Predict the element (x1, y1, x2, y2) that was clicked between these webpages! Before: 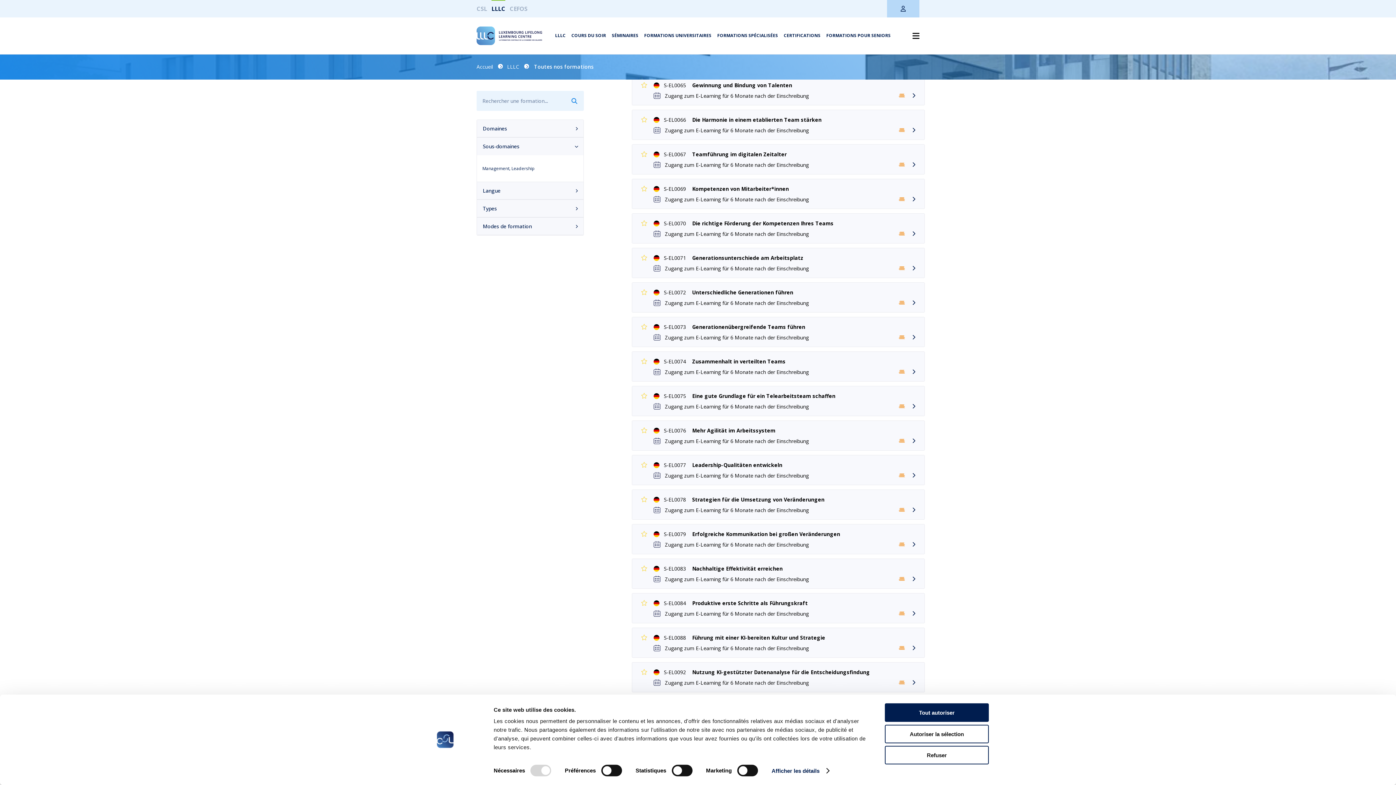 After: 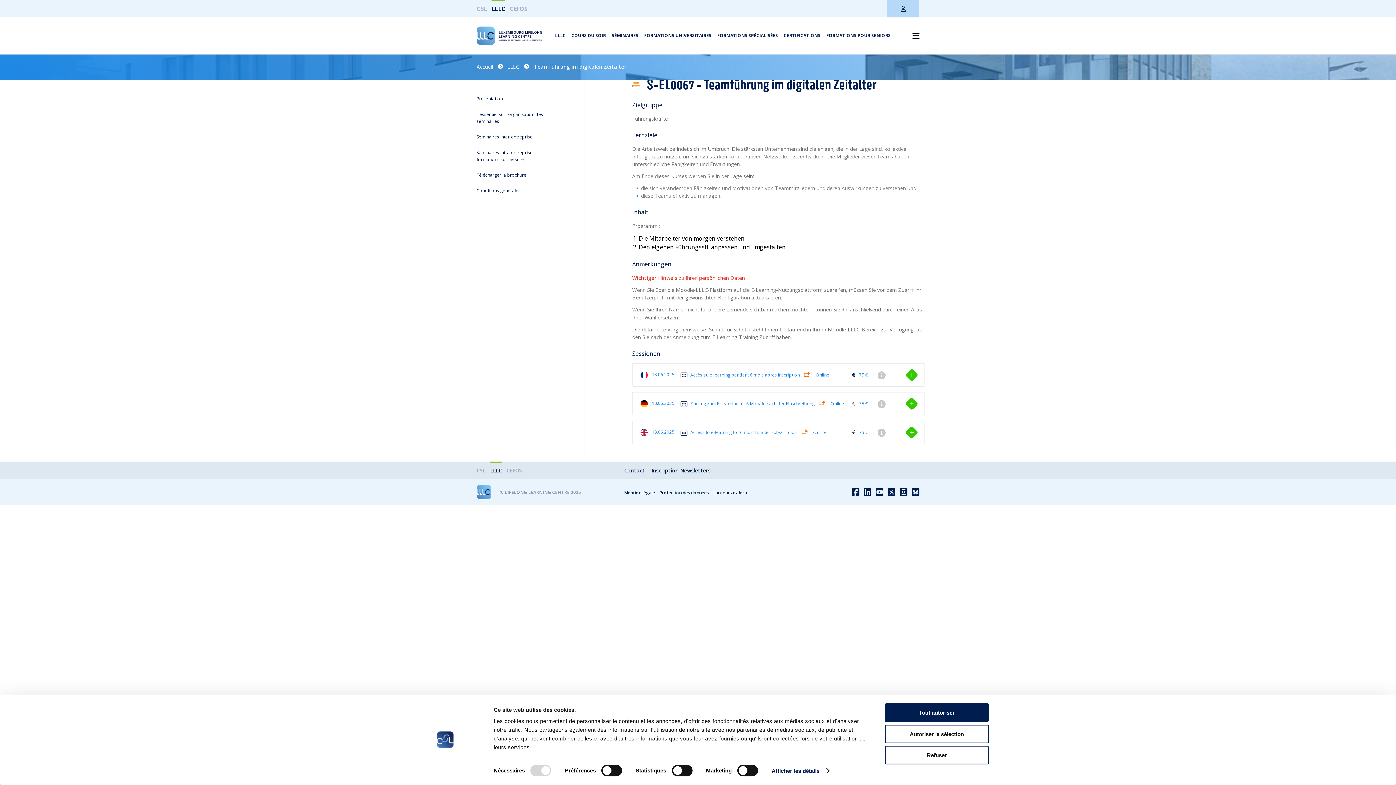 Action: label: S-EL0067
Teamführung im digitalen Zeitalter
Zugang zum E-Learning für 6 Monate nach der Einschreibung bbox: (632, 144, 925, 174)